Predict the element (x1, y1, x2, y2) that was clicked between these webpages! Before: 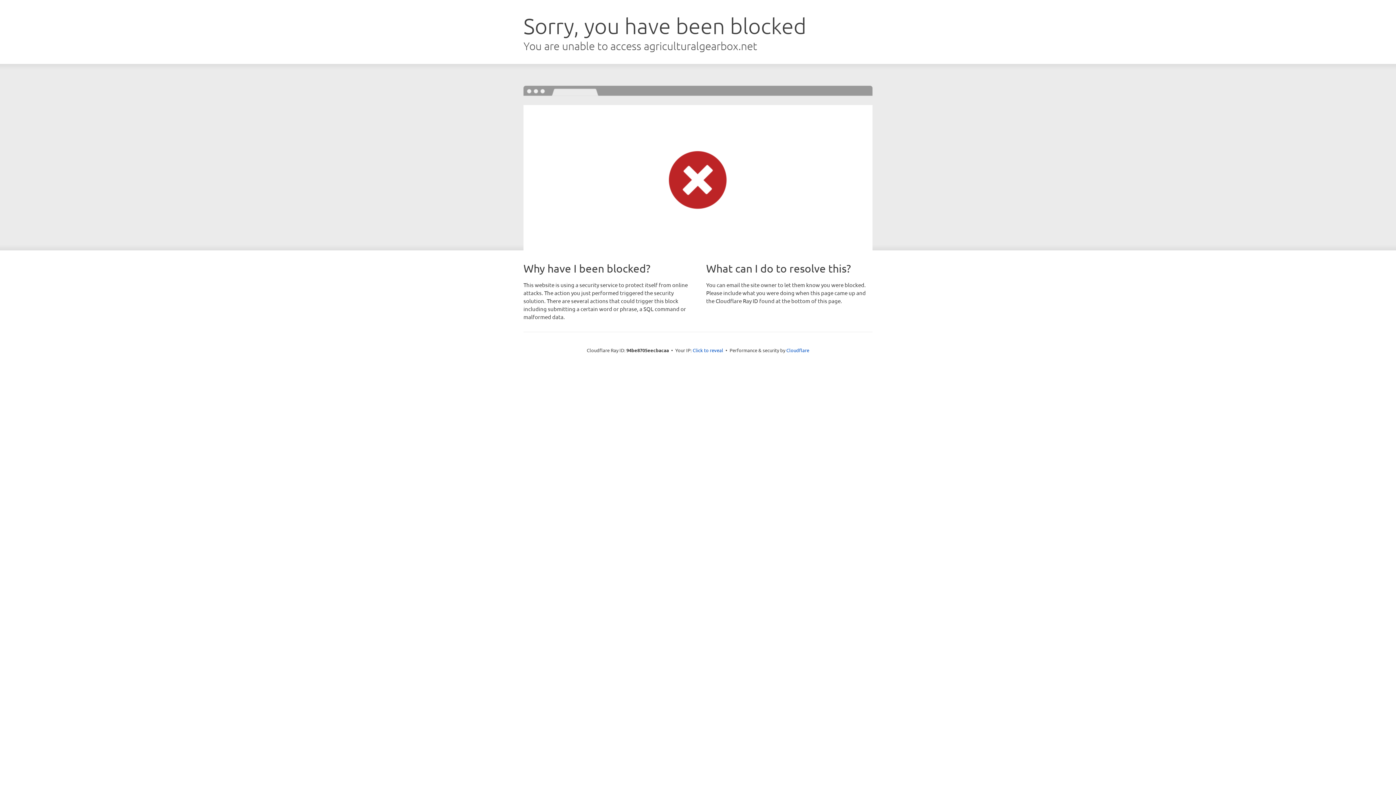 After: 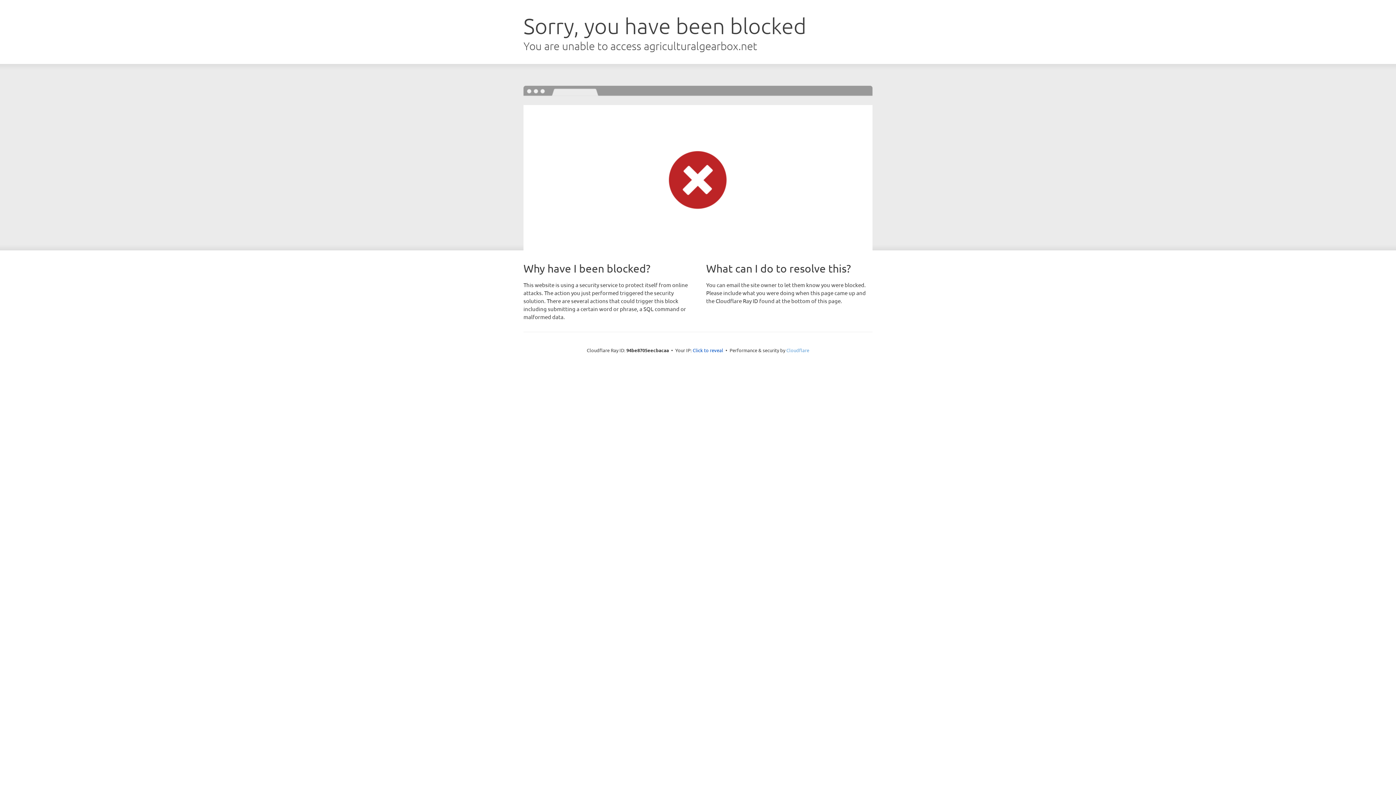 Action: label: Cloudflare bbox: (786, 347, 809, 353)